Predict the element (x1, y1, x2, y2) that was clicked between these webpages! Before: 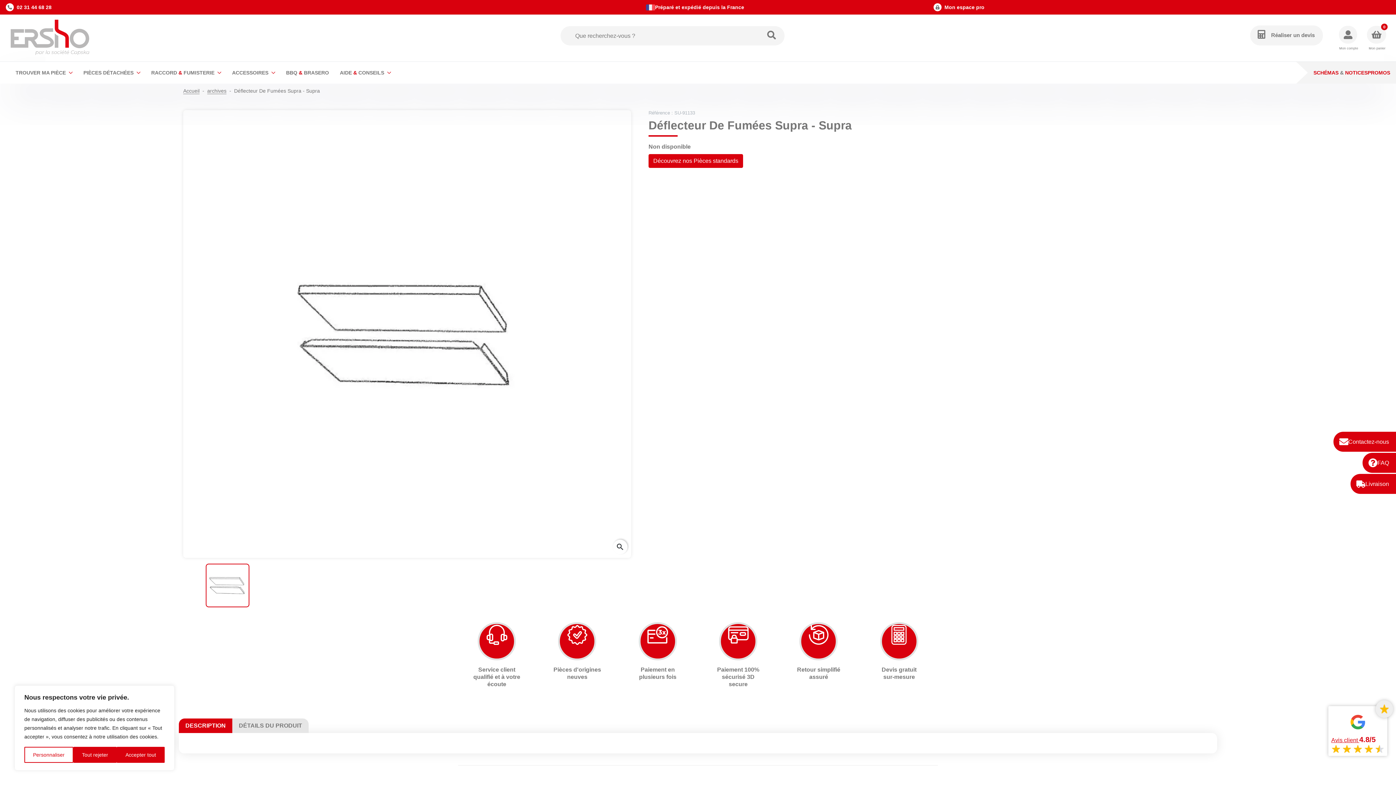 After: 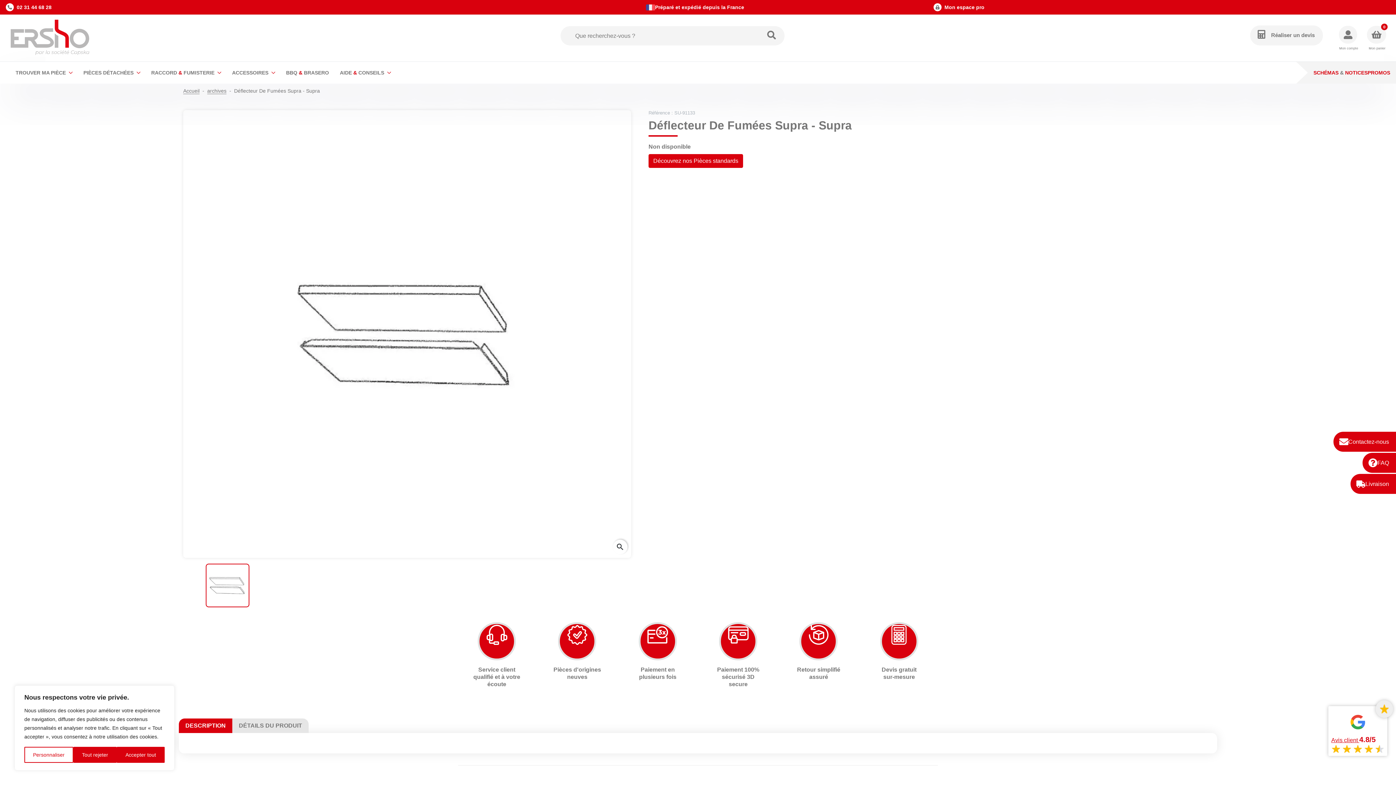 Action: bbox: (1331, 709, 1384, 753) label: Avis client 4.8/5
    